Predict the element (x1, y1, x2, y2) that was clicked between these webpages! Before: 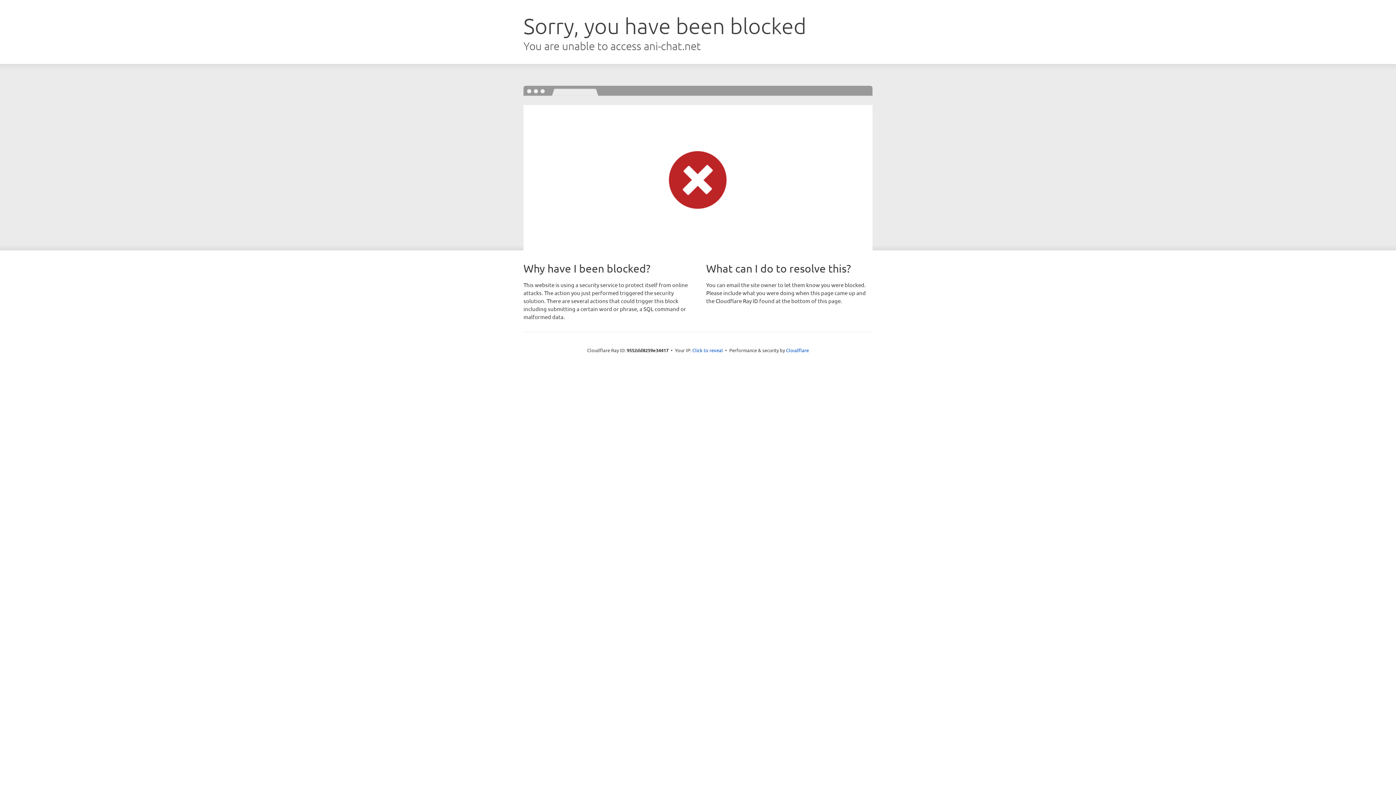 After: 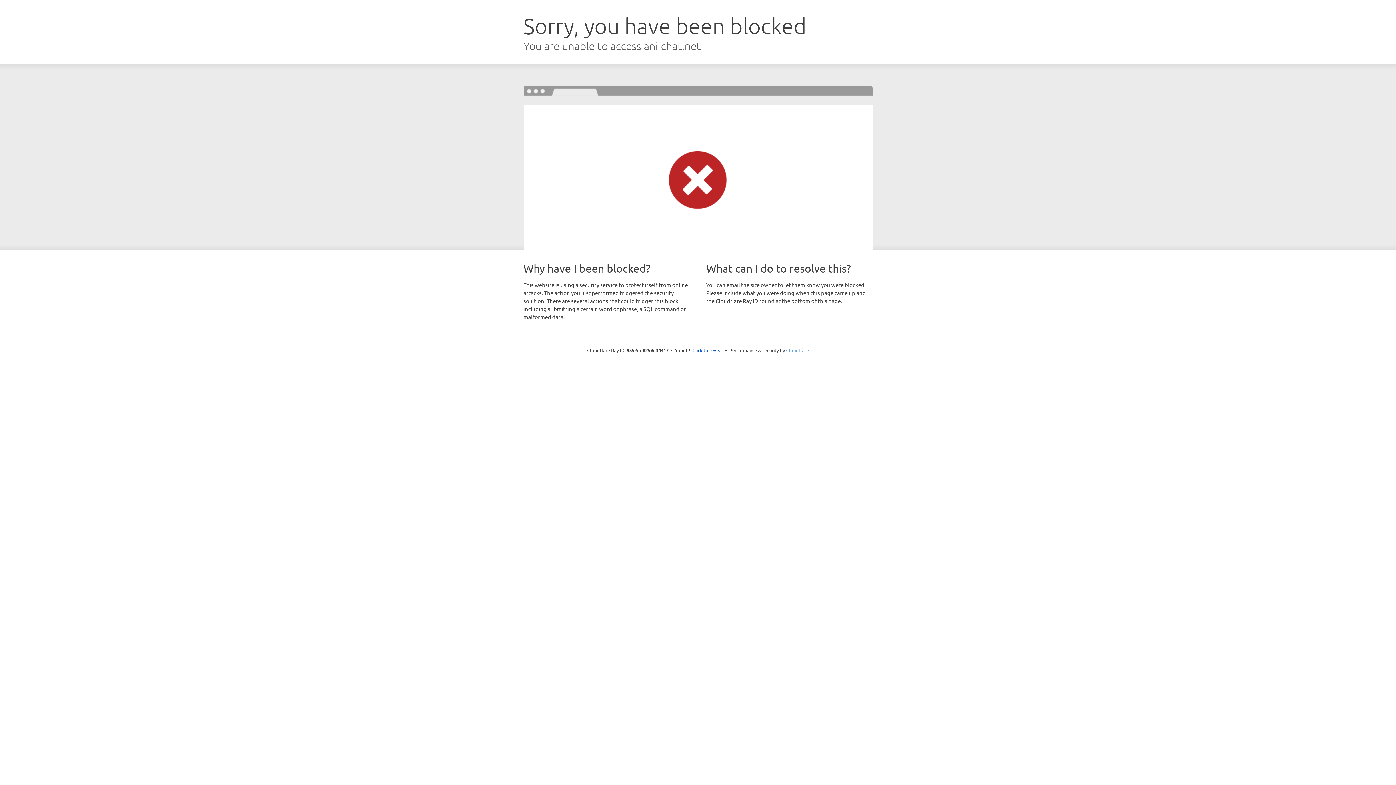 Action: label: Cloudflare bbox: (786, 347, 809, 353)